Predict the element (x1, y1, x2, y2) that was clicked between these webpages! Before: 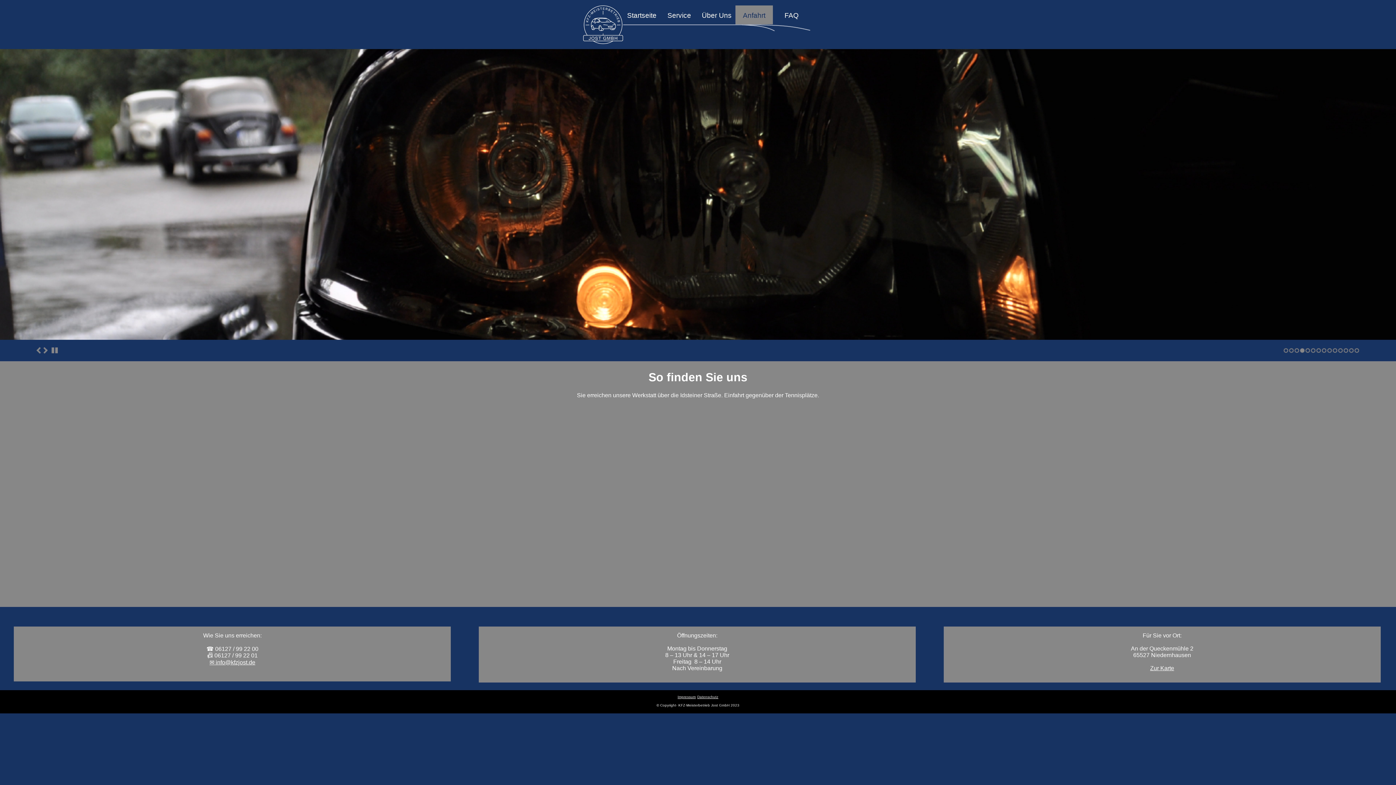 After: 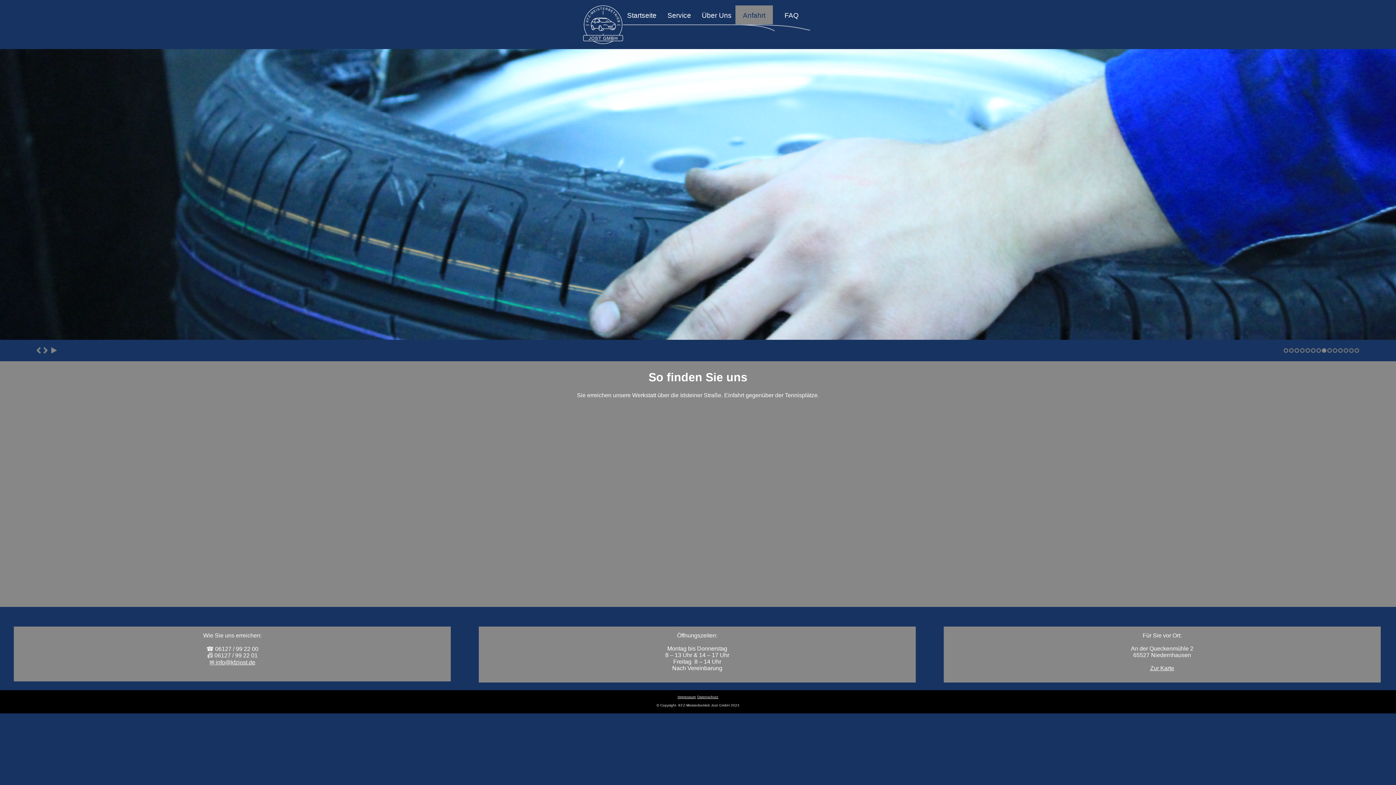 Action: bbox: (1322, 348, 1326, 353) label: 8